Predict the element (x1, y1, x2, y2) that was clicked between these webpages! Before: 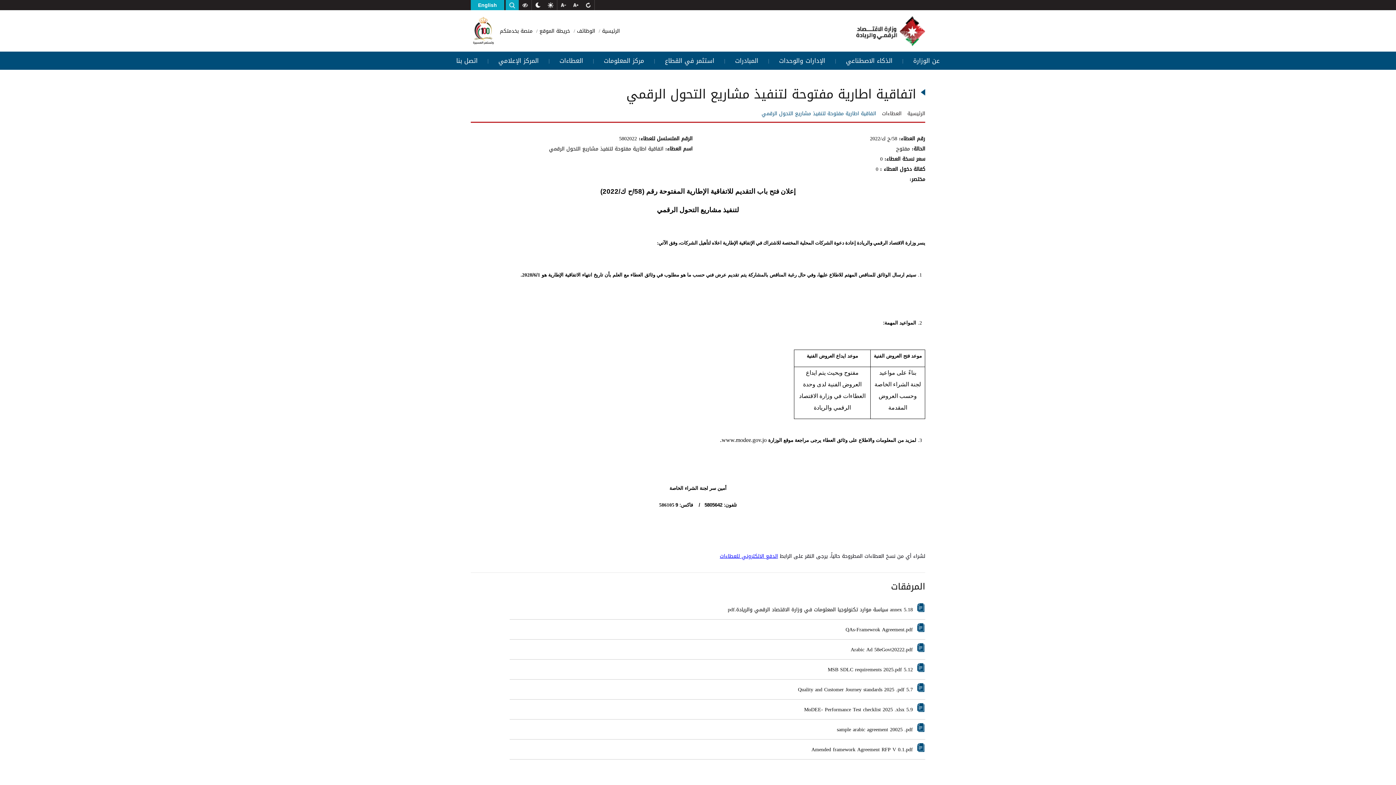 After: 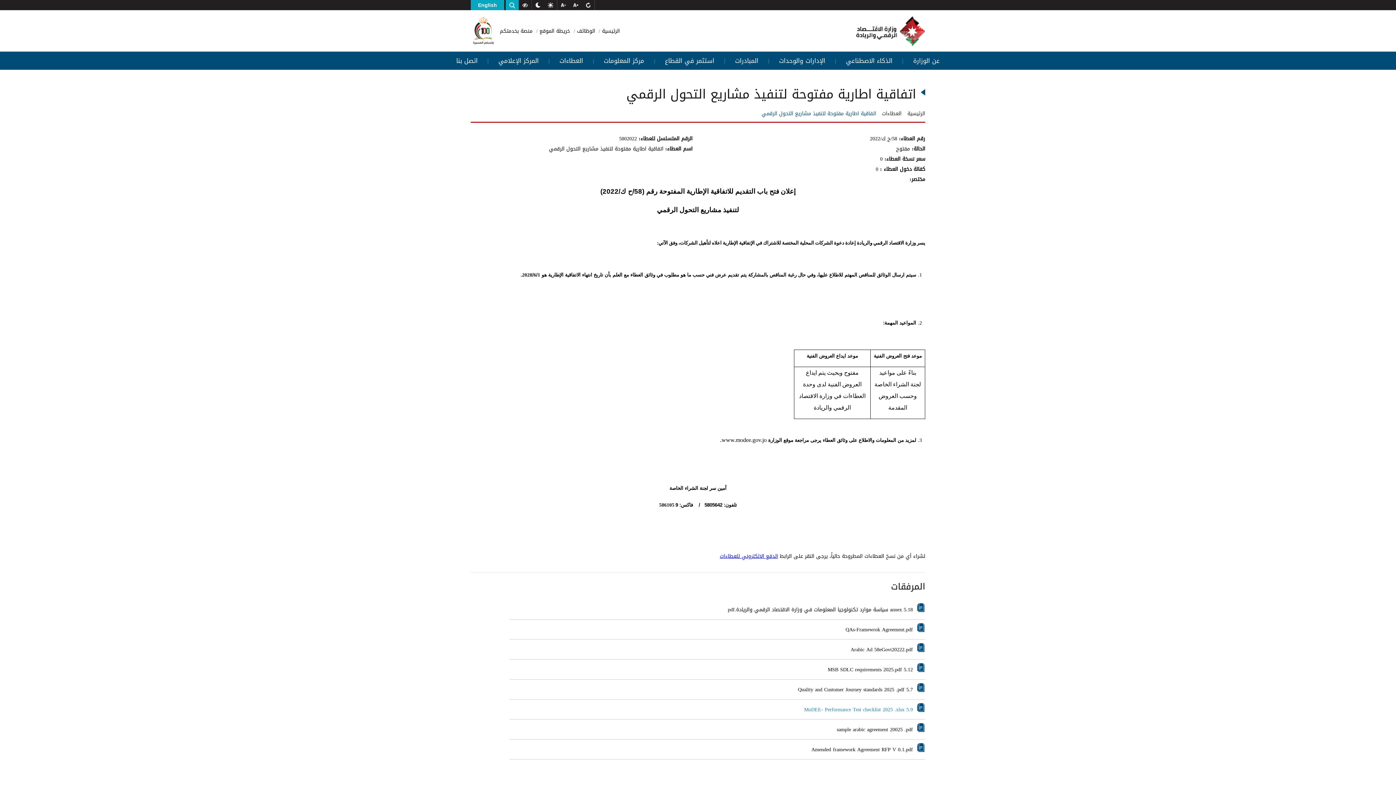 Action: bbox: (509, 703, 925, 716) label: 5.9 MoDEE- Performance Test checklist 2025 .xlsx